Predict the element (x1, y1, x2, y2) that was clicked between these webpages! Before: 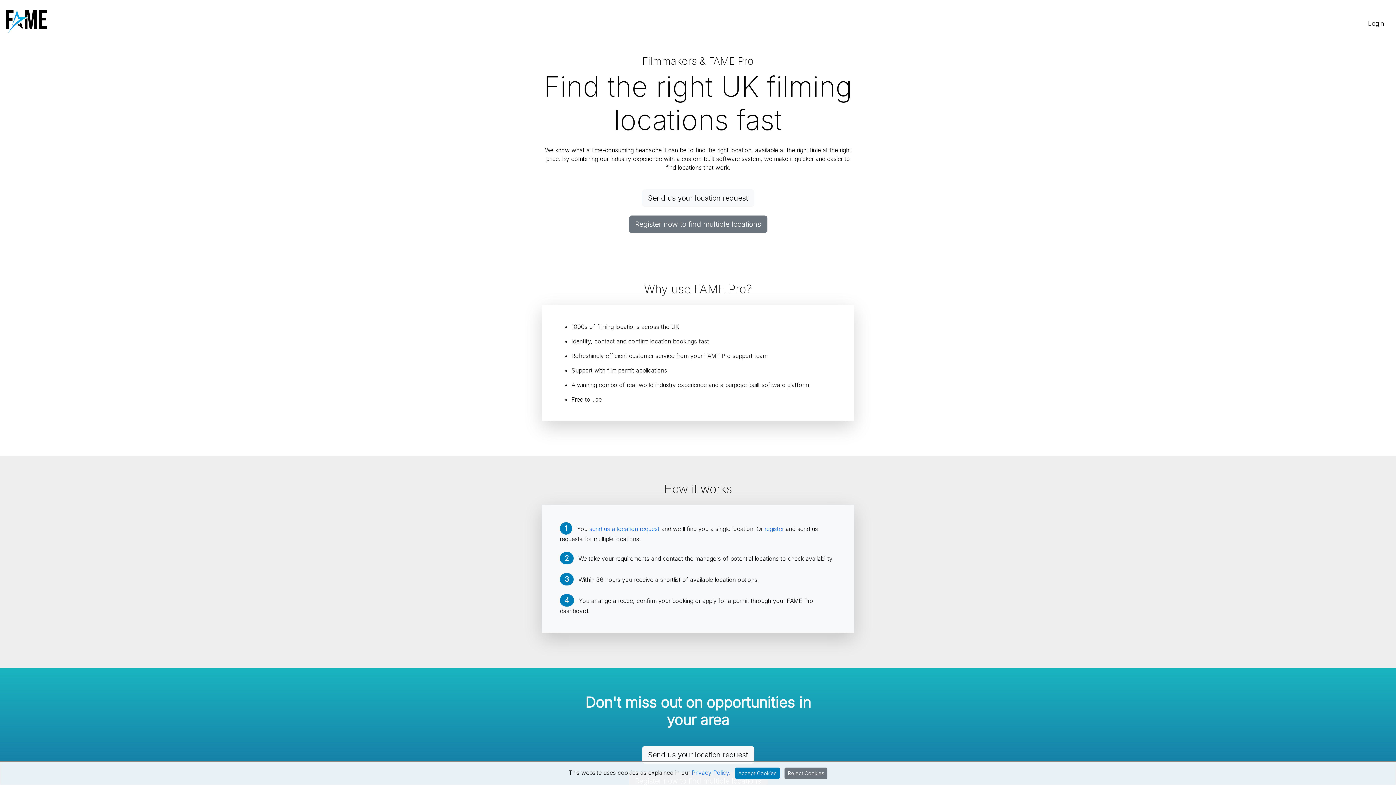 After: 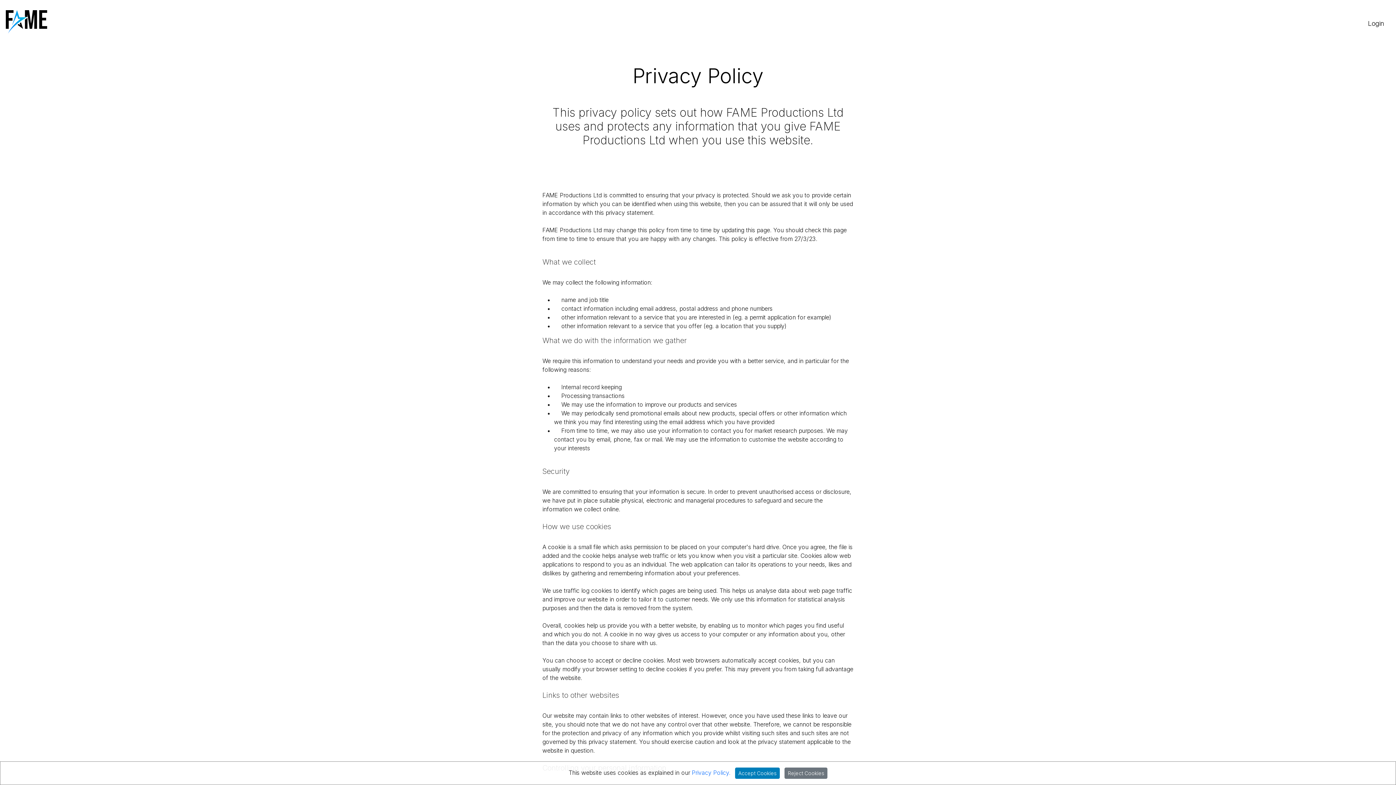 Action: label: Privacy Policy. bbox: (692, 769, 730, 776)